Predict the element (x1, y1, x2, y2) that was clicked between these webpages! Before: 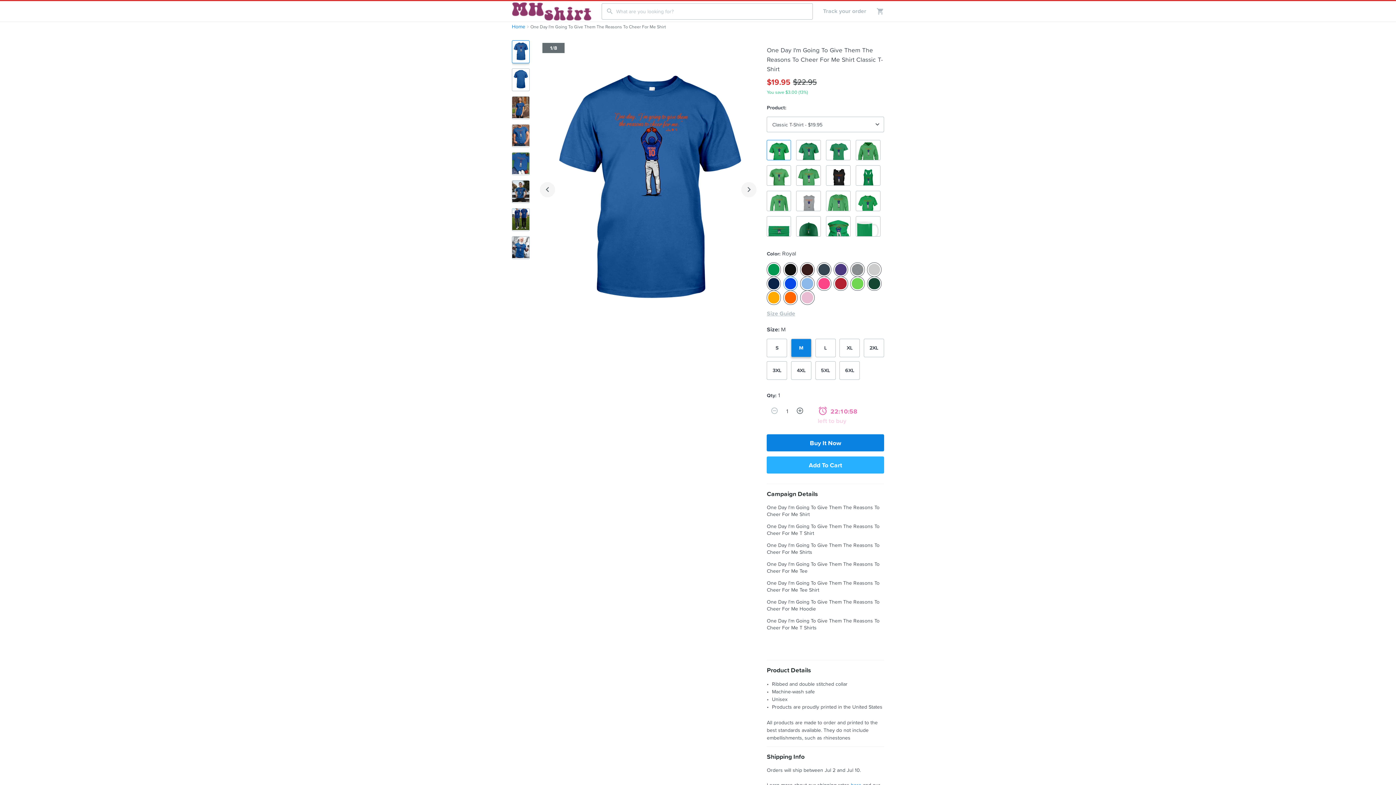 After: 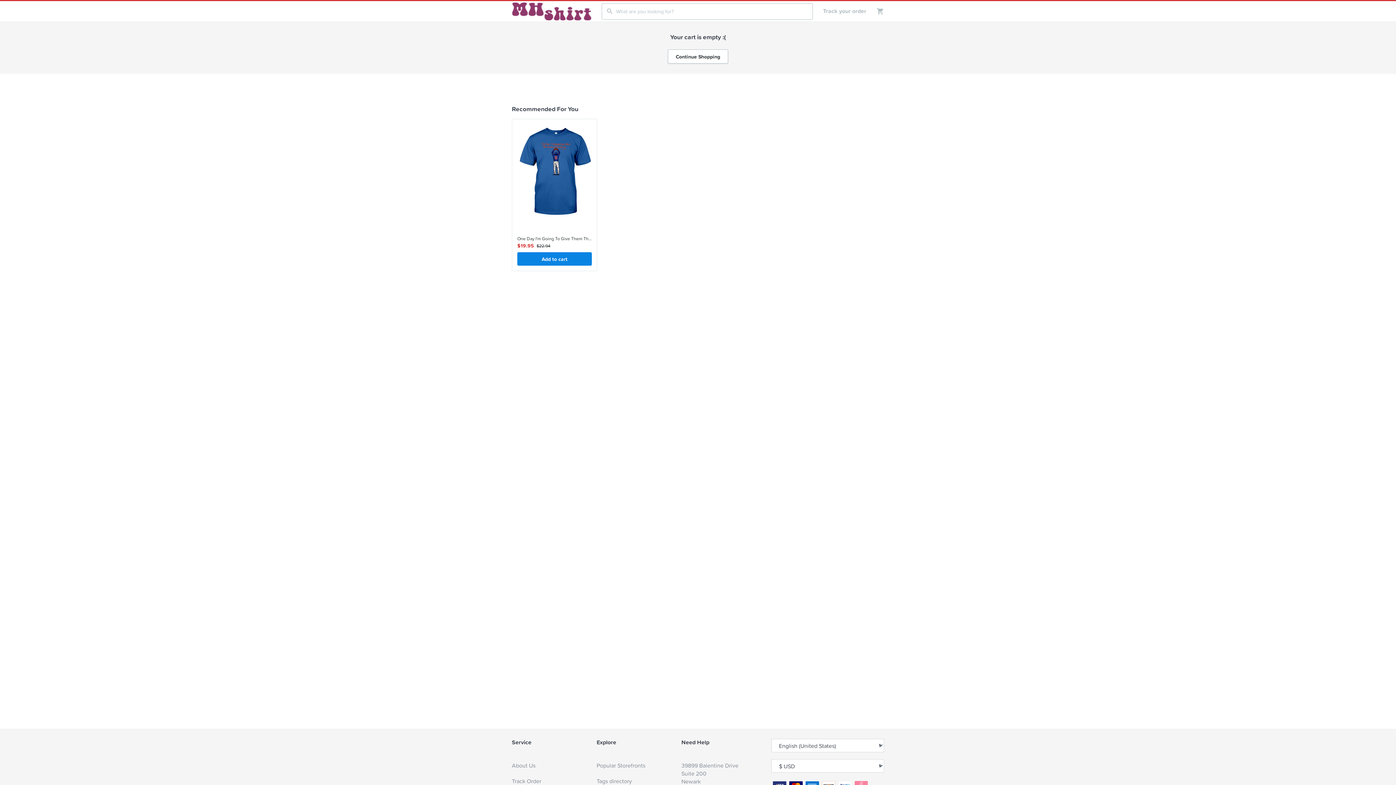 Action: bbox: (866, 7, 884, 15)